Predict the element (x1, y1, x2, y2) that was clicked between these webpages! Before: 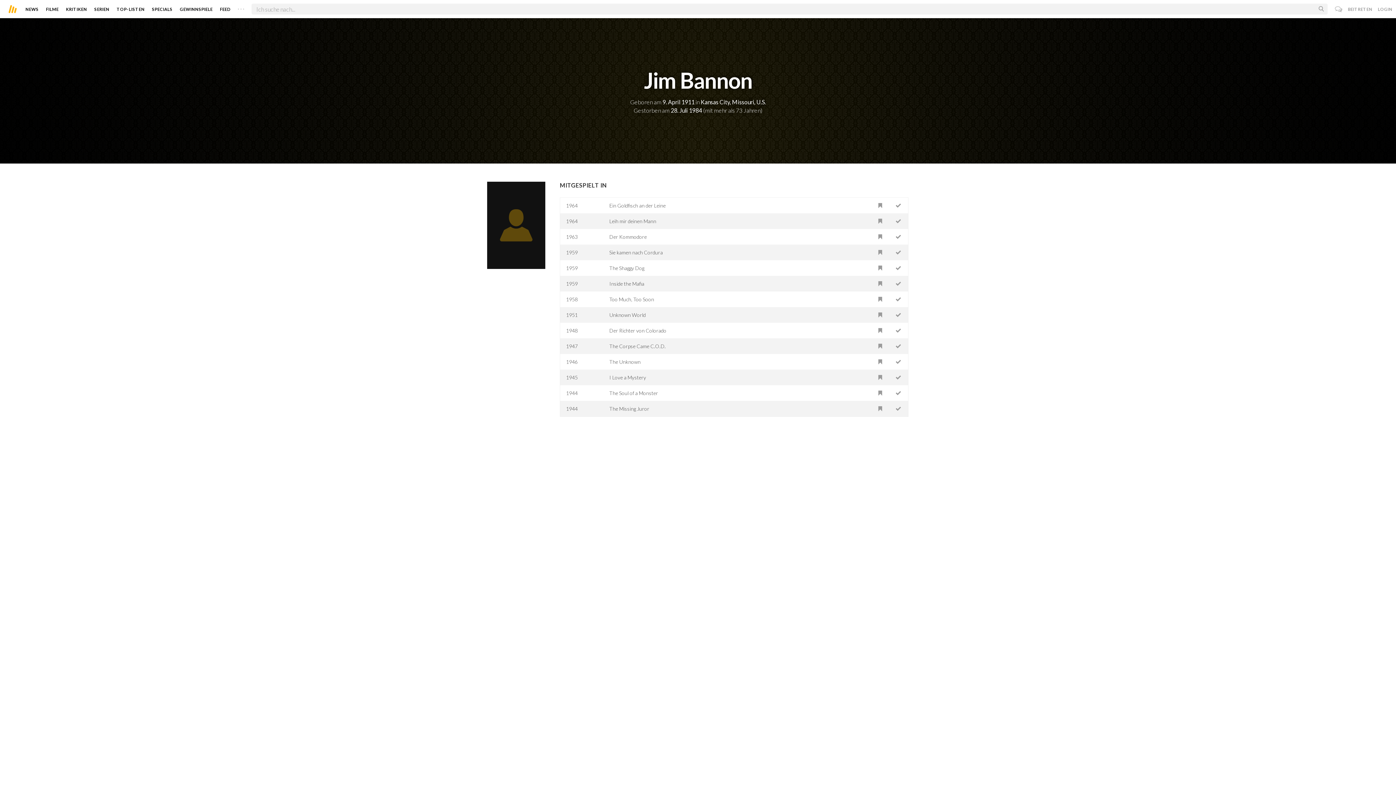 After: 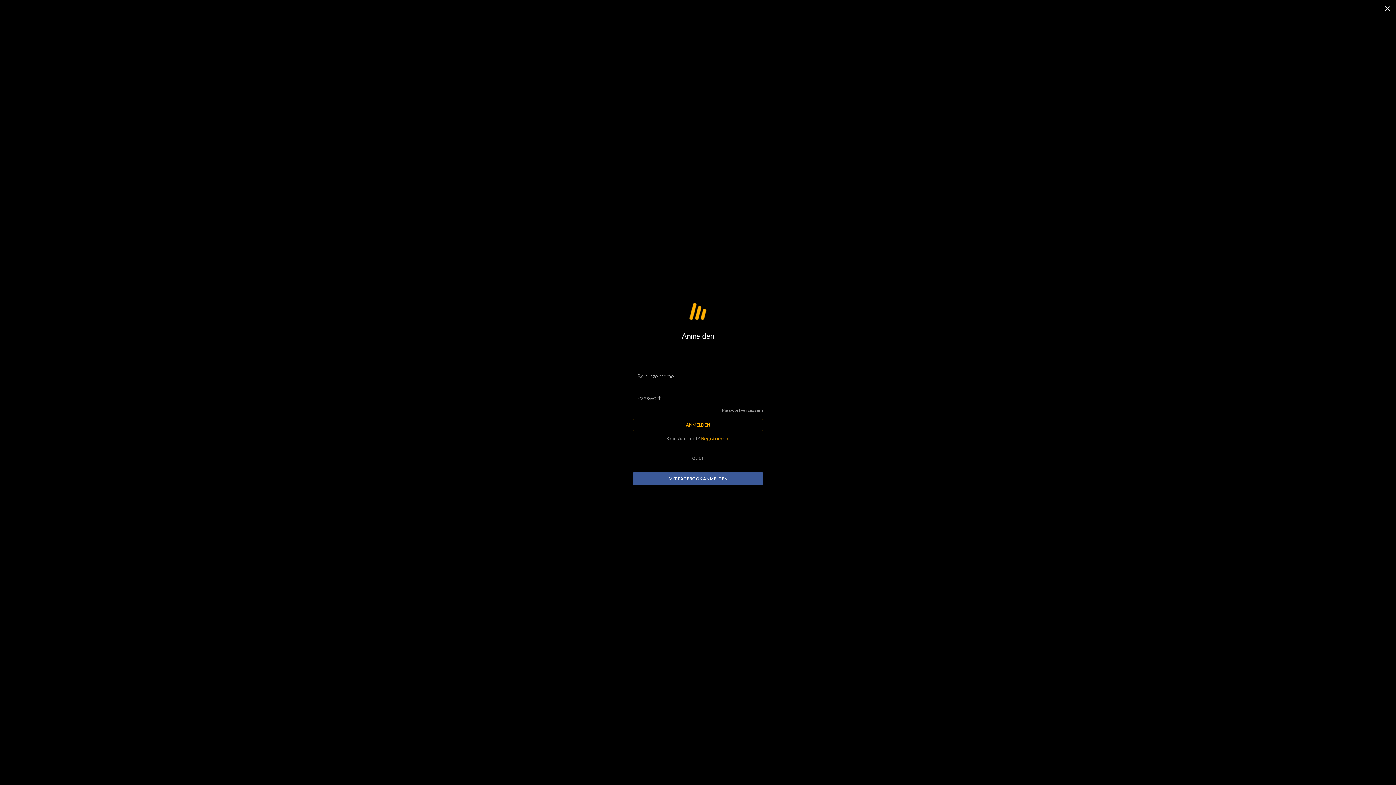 Action: bbox: (890, 385, 906, 401)